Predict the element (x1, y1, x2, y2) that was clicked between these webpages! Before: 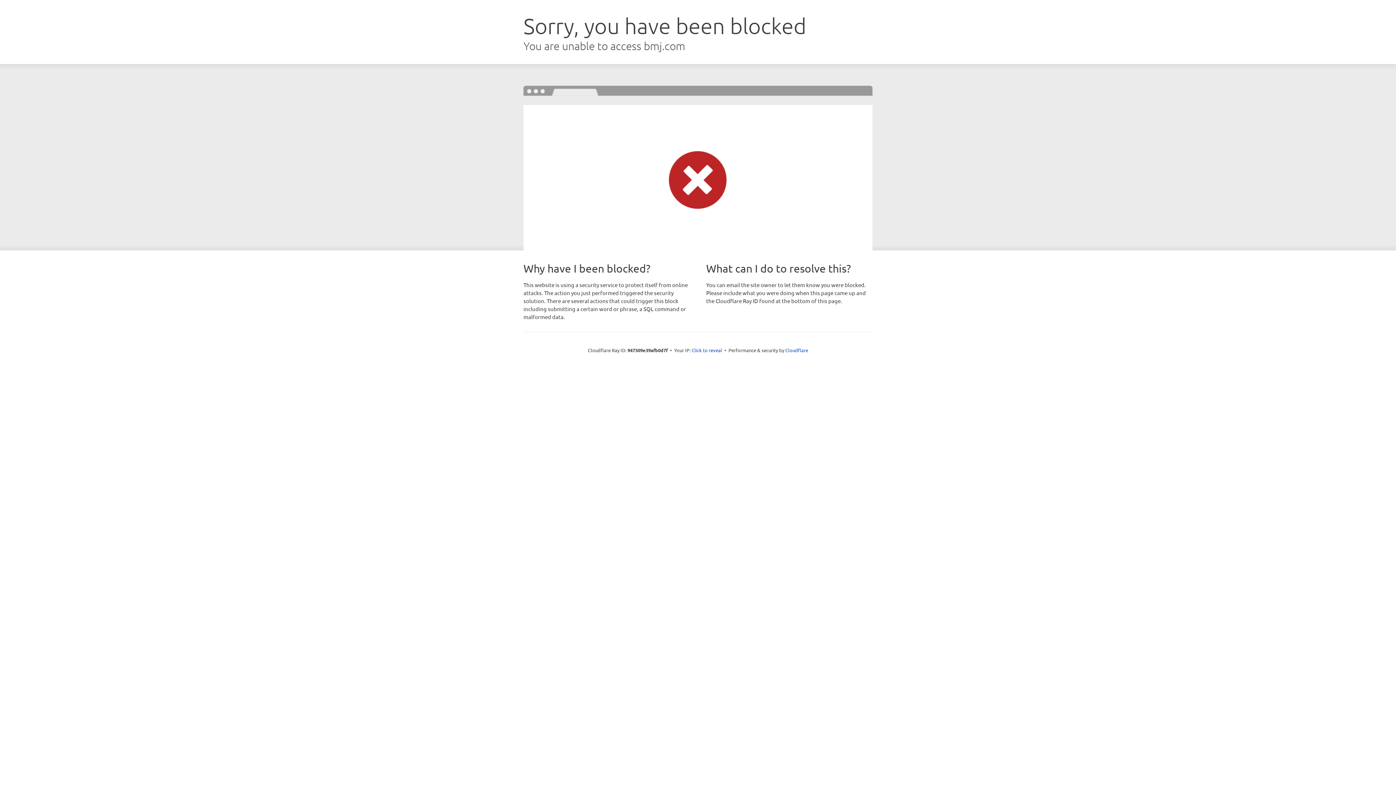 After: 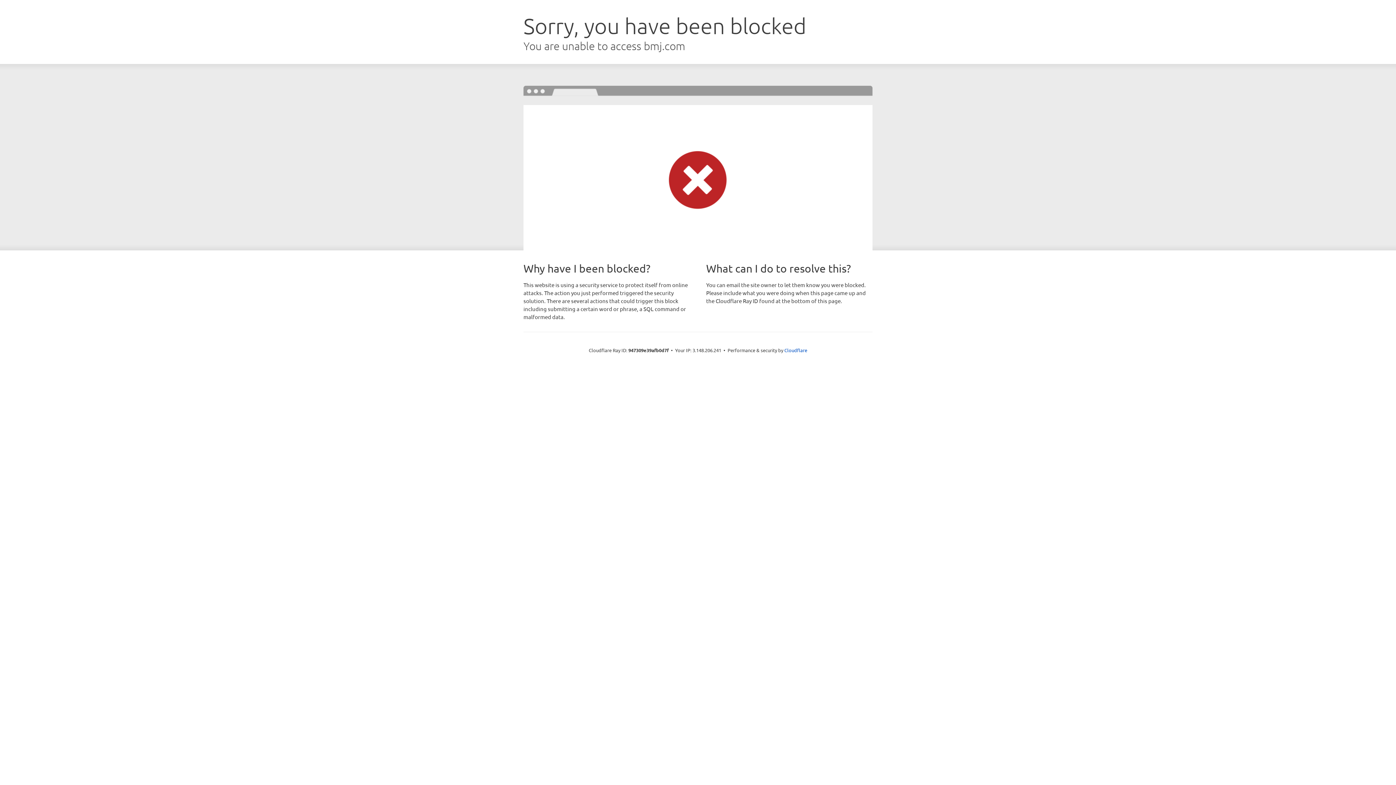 Action: bbox: (691, 346, 722, 353) label: Click to reveal